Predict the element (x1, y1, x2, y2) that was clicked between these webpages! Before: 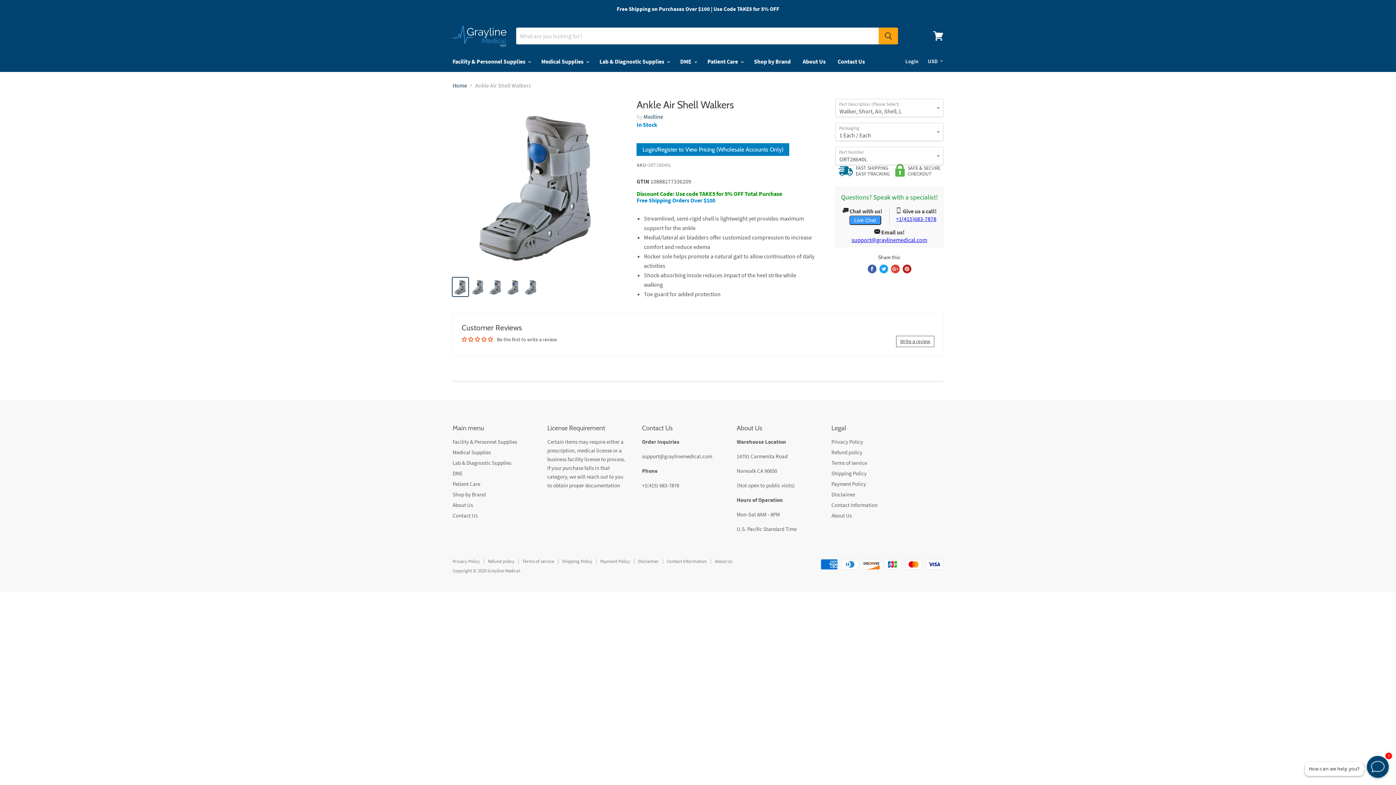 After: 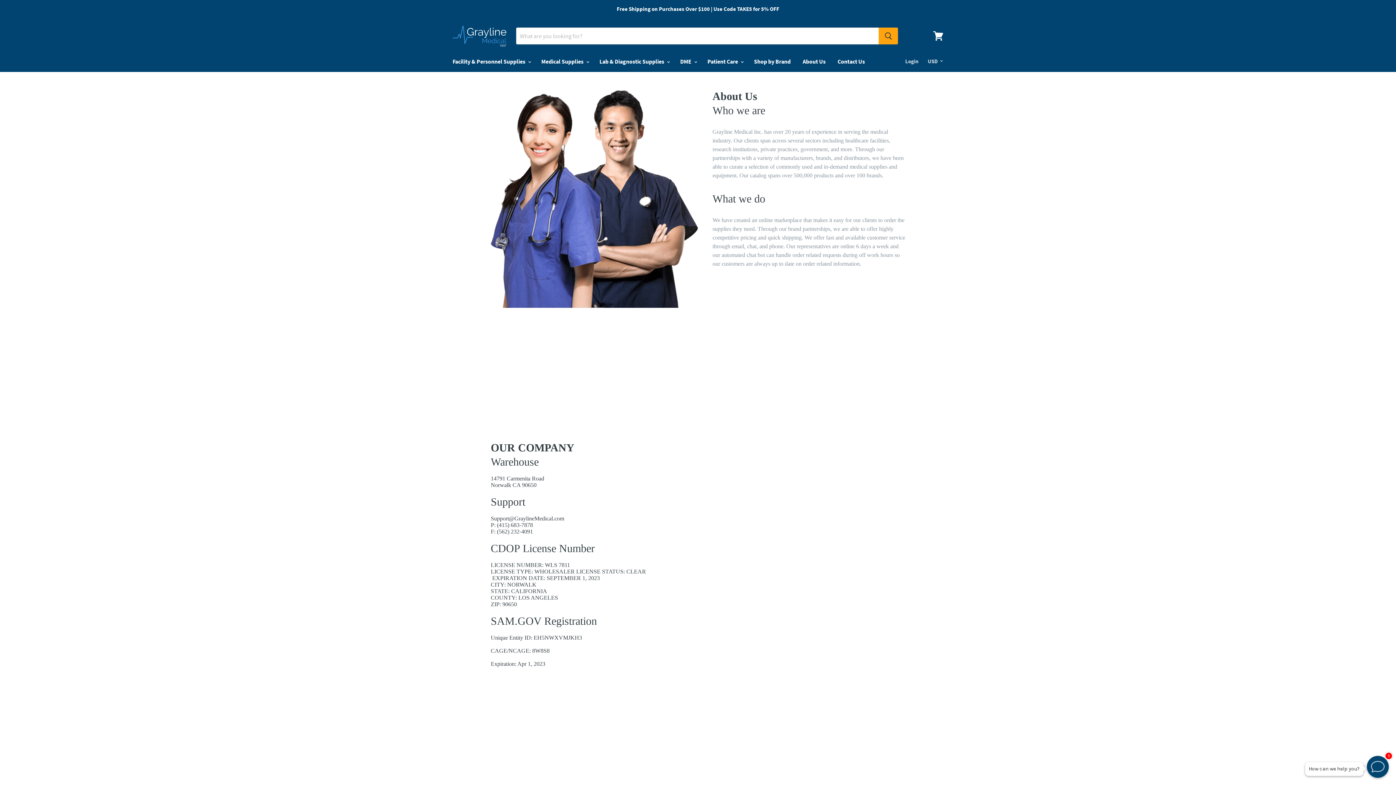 Action: bbox: (714, 558, 732, 564) label: About Us